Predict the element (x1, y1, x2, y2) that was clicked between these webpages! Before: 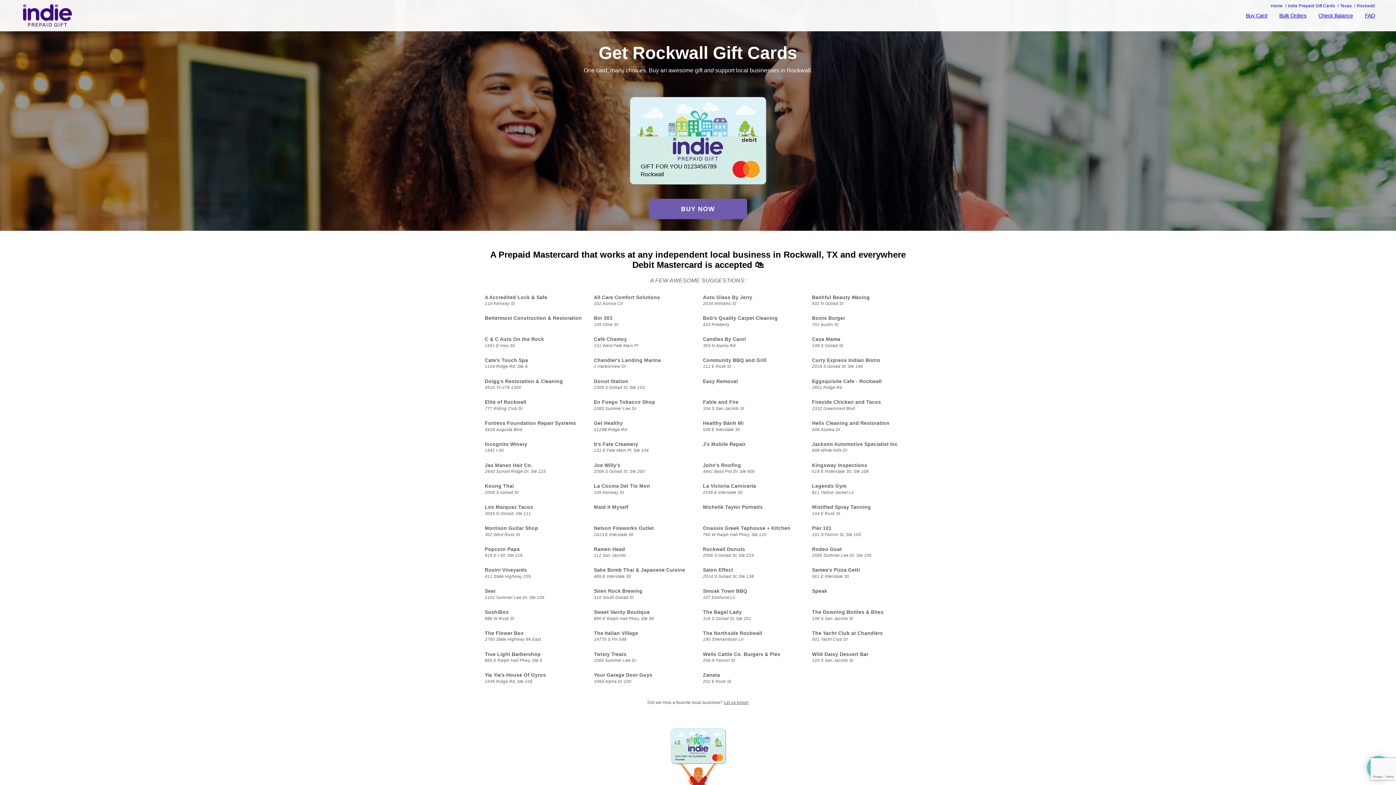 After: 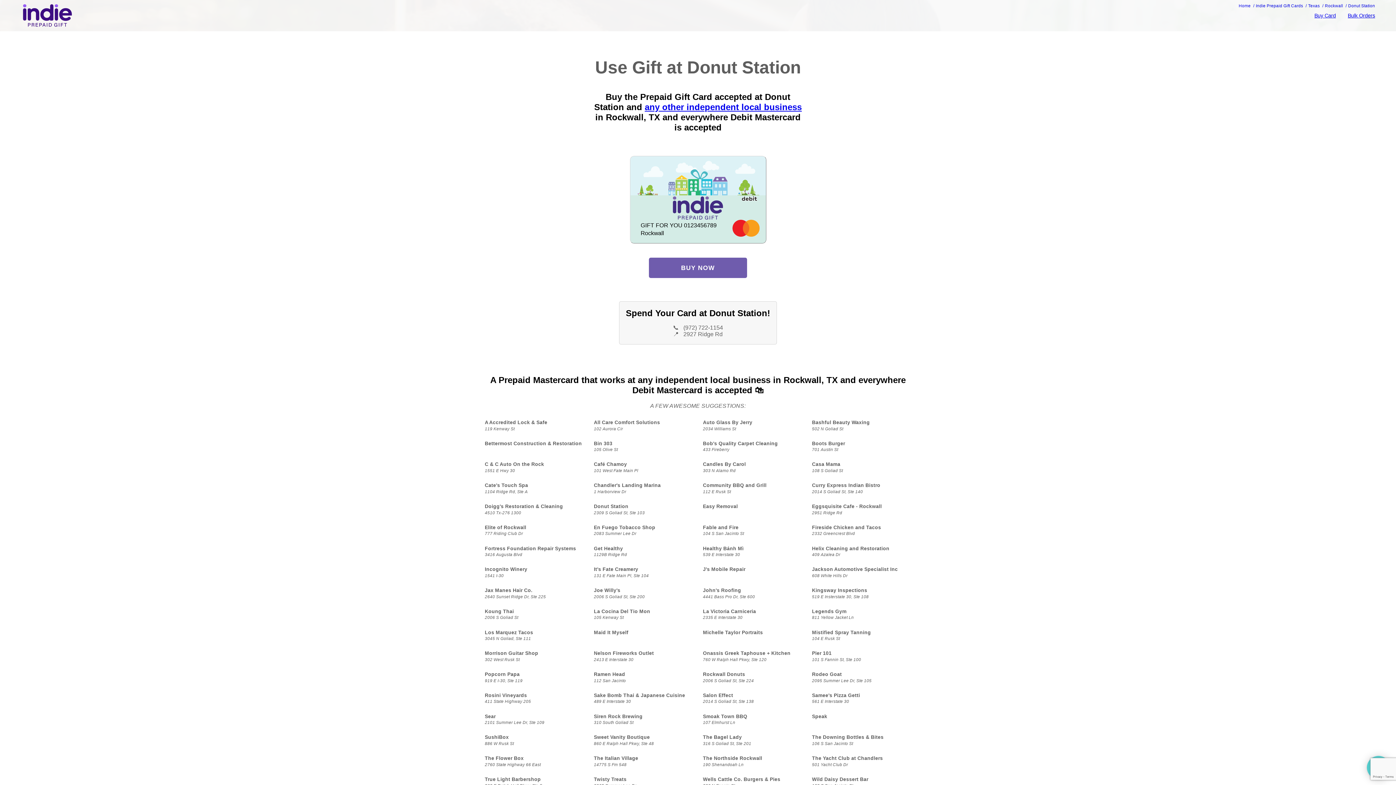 Action: bbox: (594, 378, 693, 384) label: Donut Station